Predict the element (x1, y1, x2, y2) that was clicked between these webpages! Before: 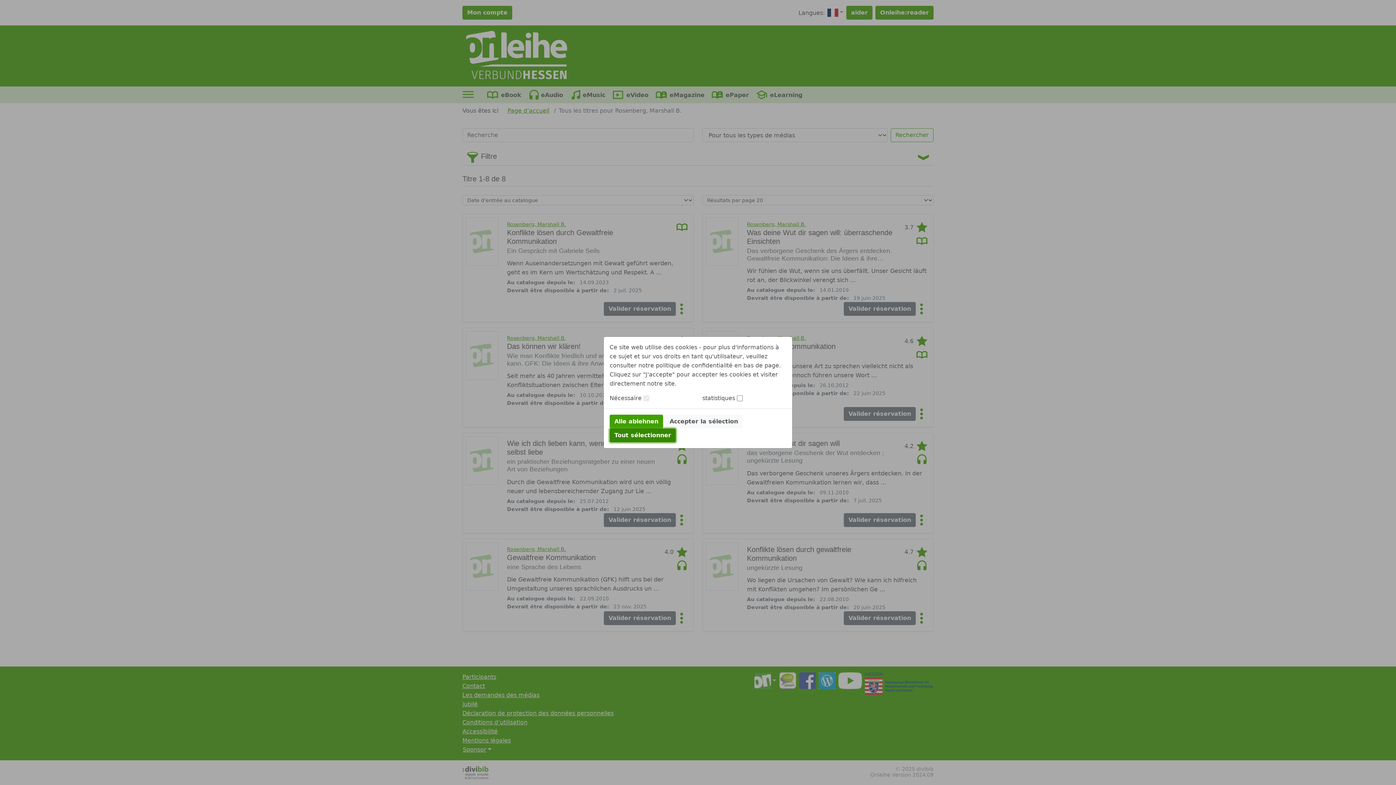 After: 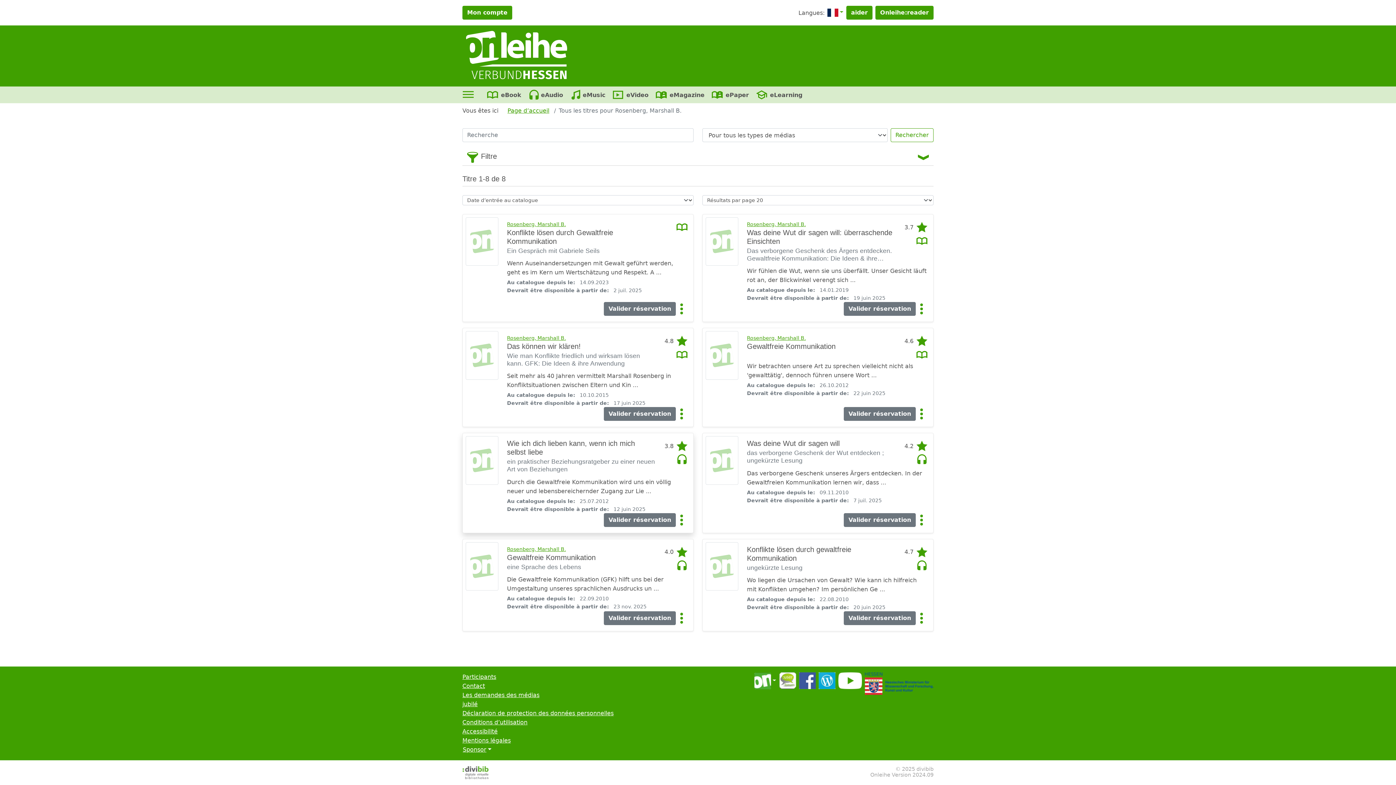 Action: bbox: (609, 428, 676, 442) label: Tout sélectionner